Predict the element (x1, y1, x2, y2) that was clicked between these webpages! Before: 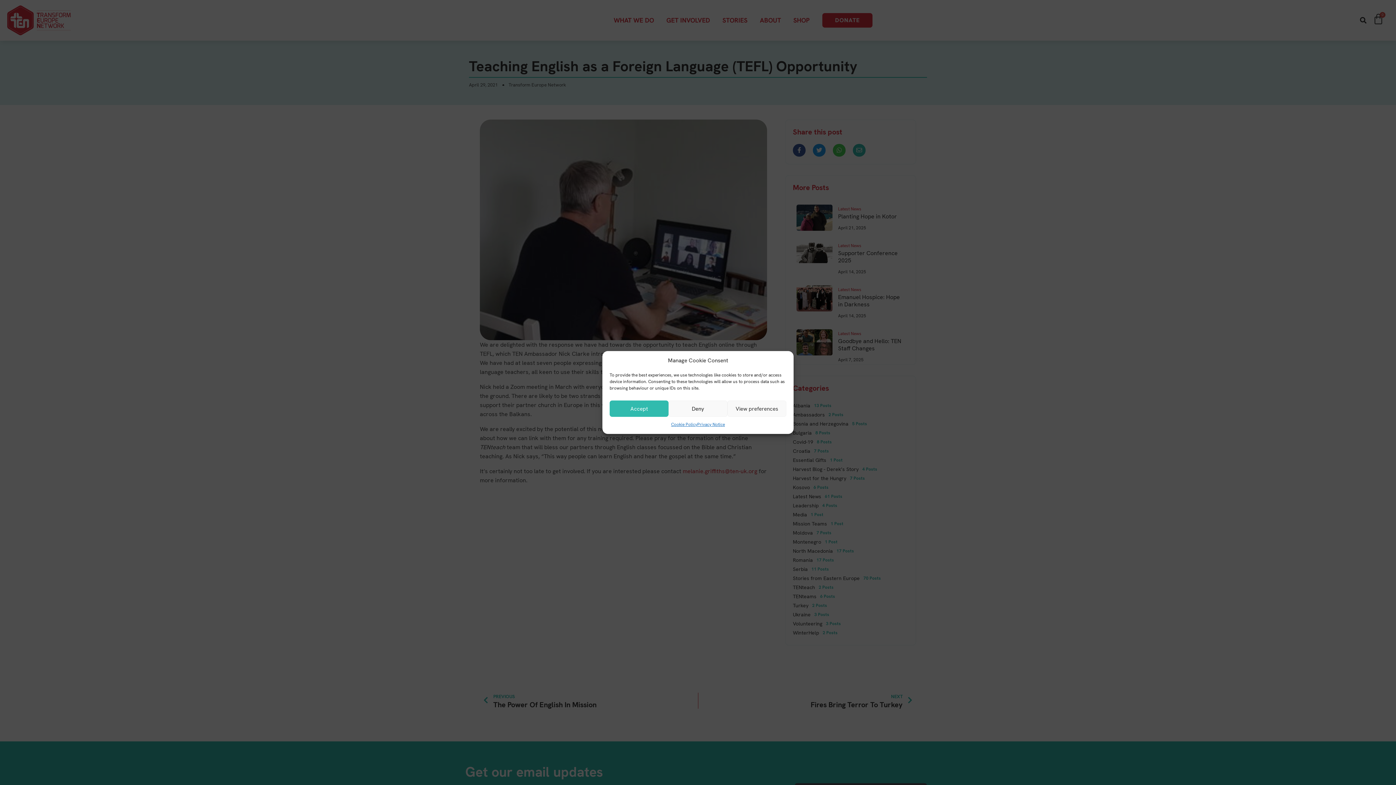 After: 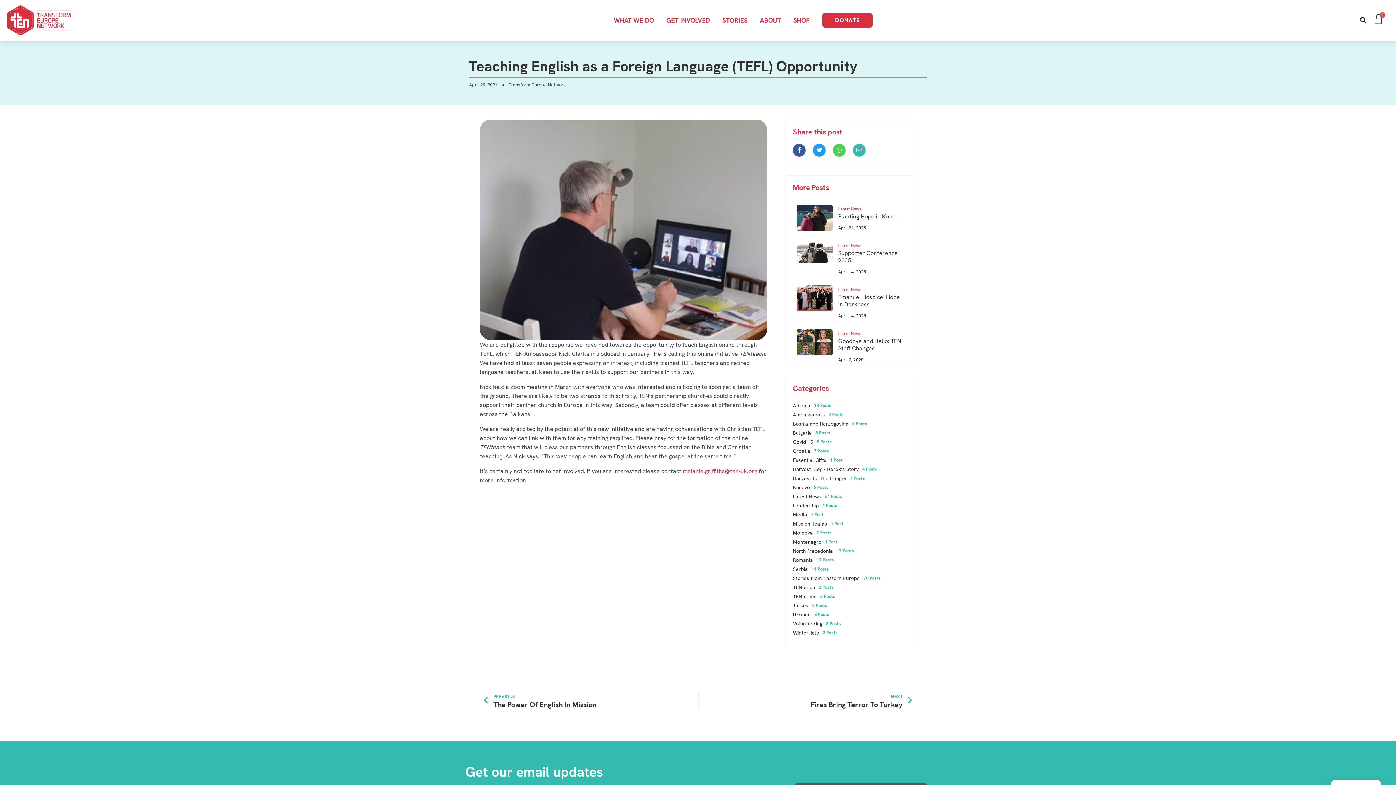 Action: bbox: (609, 400, 668, 417) label: Accept